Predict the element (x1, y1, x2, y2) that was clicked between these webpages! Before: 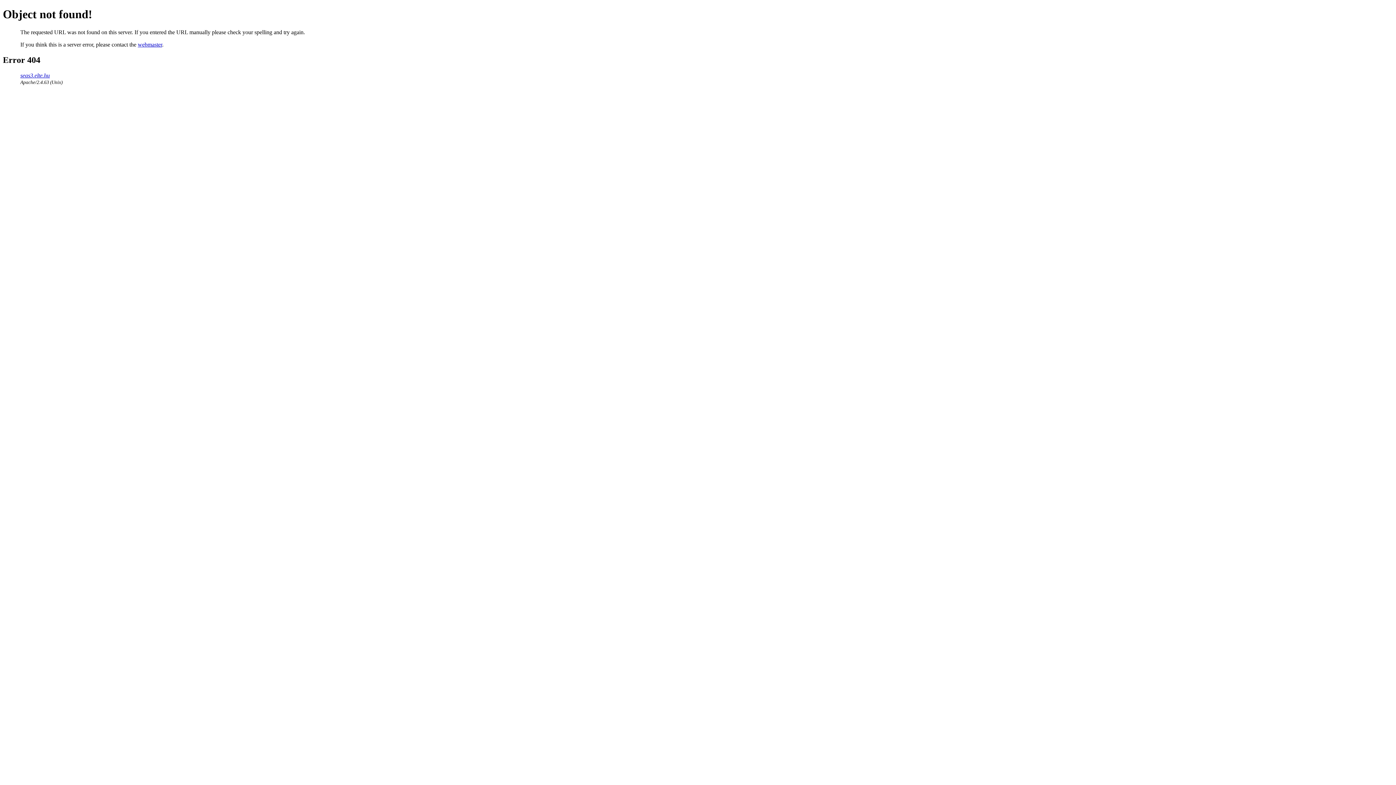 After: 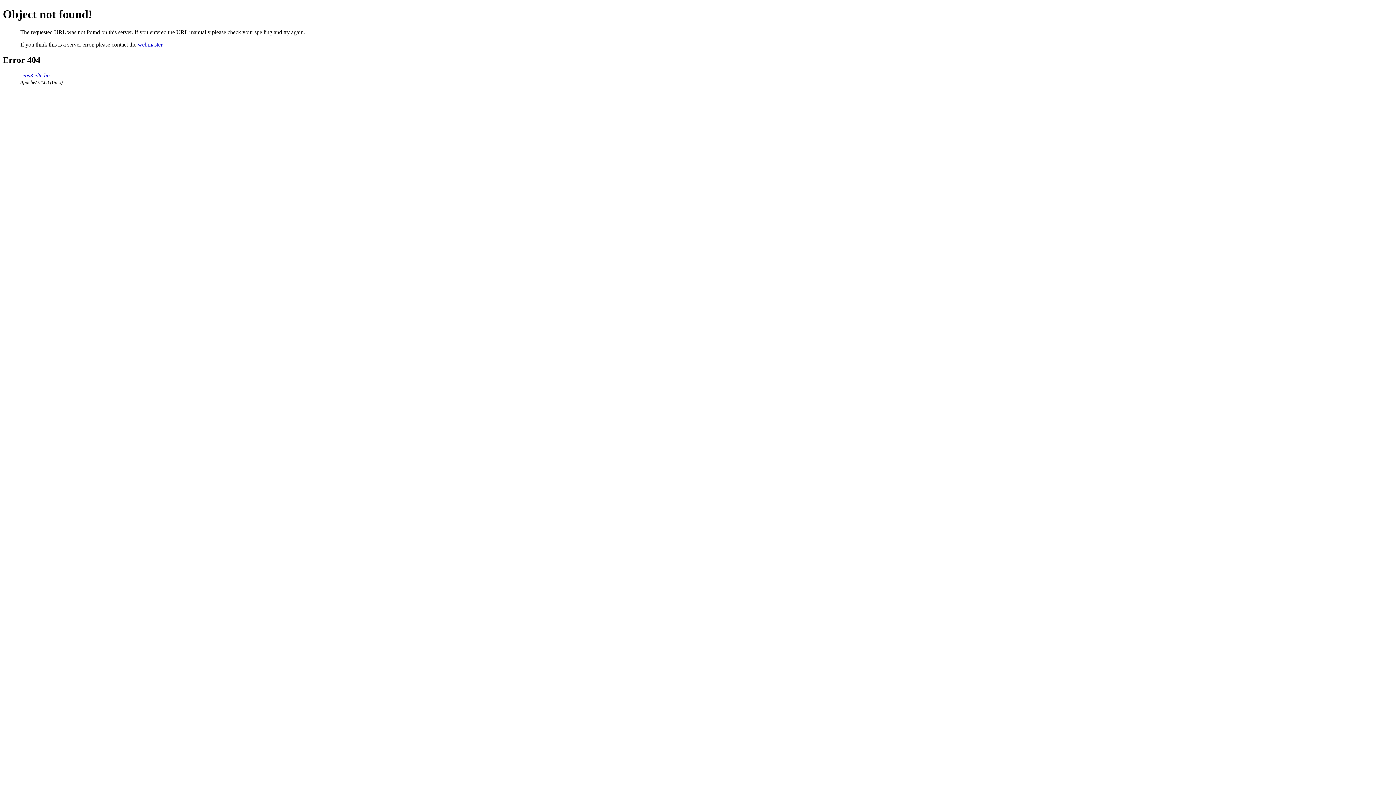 Action: bbox: (137, 41, 162, 47) label: webmaster